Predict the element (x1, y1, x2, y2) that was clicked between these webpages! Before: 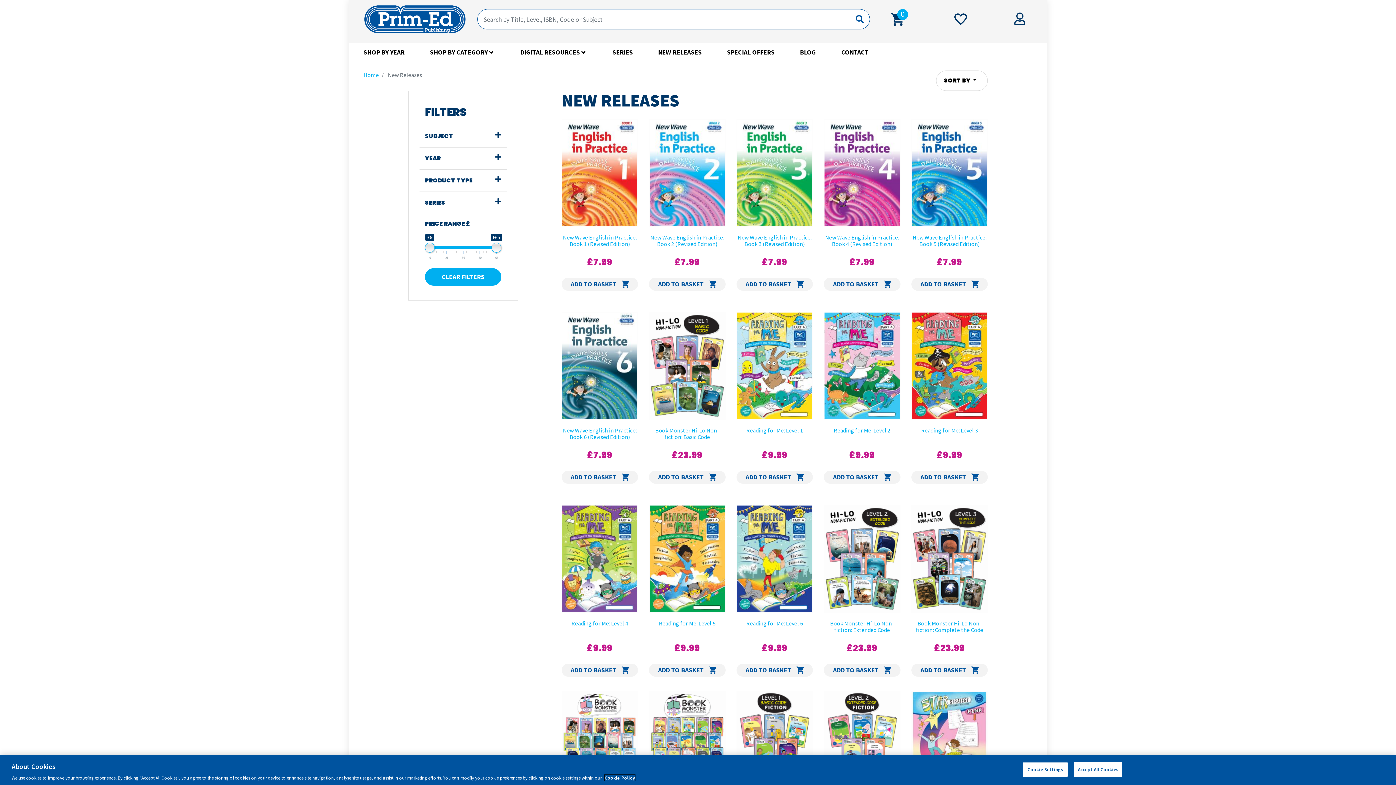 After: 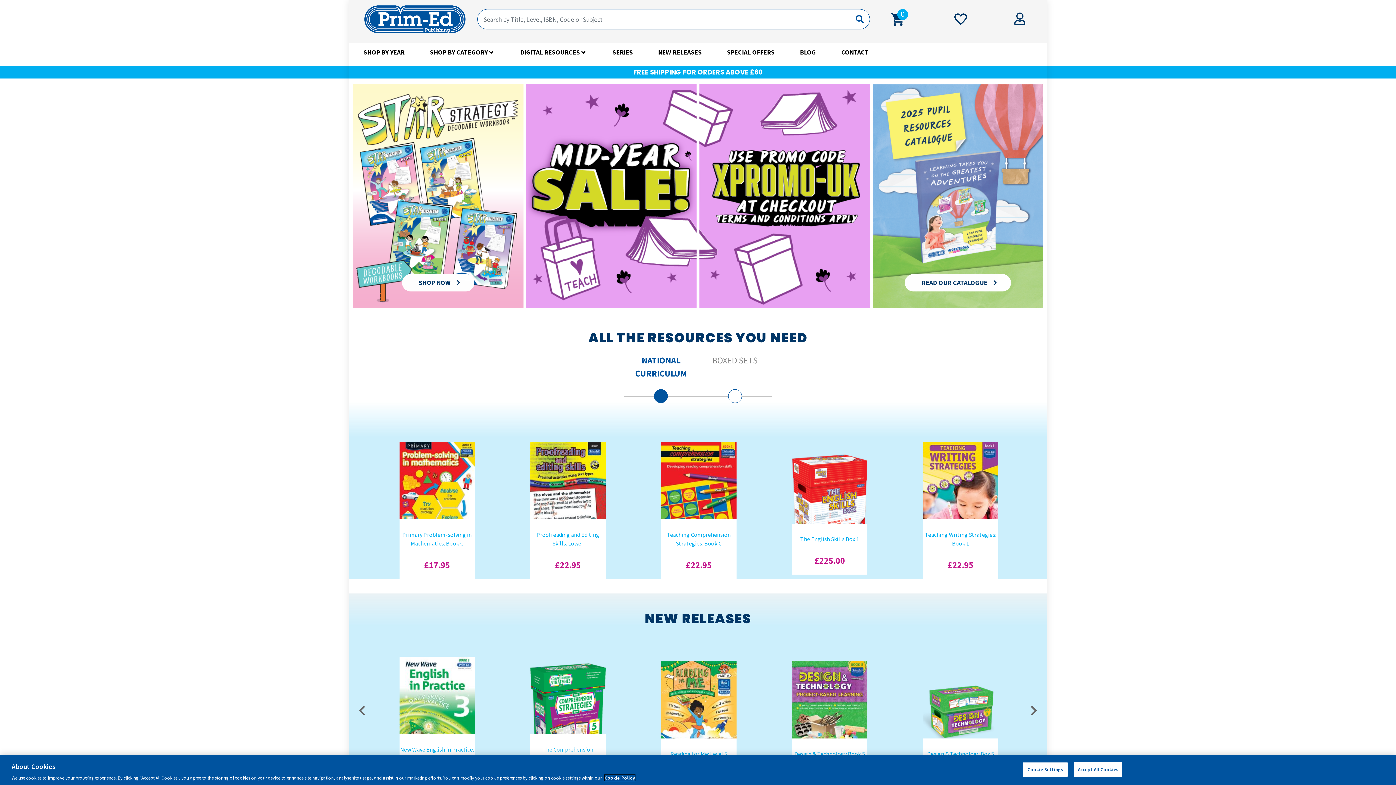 Action: bbox: (363, 71, 378, 78) label: Home